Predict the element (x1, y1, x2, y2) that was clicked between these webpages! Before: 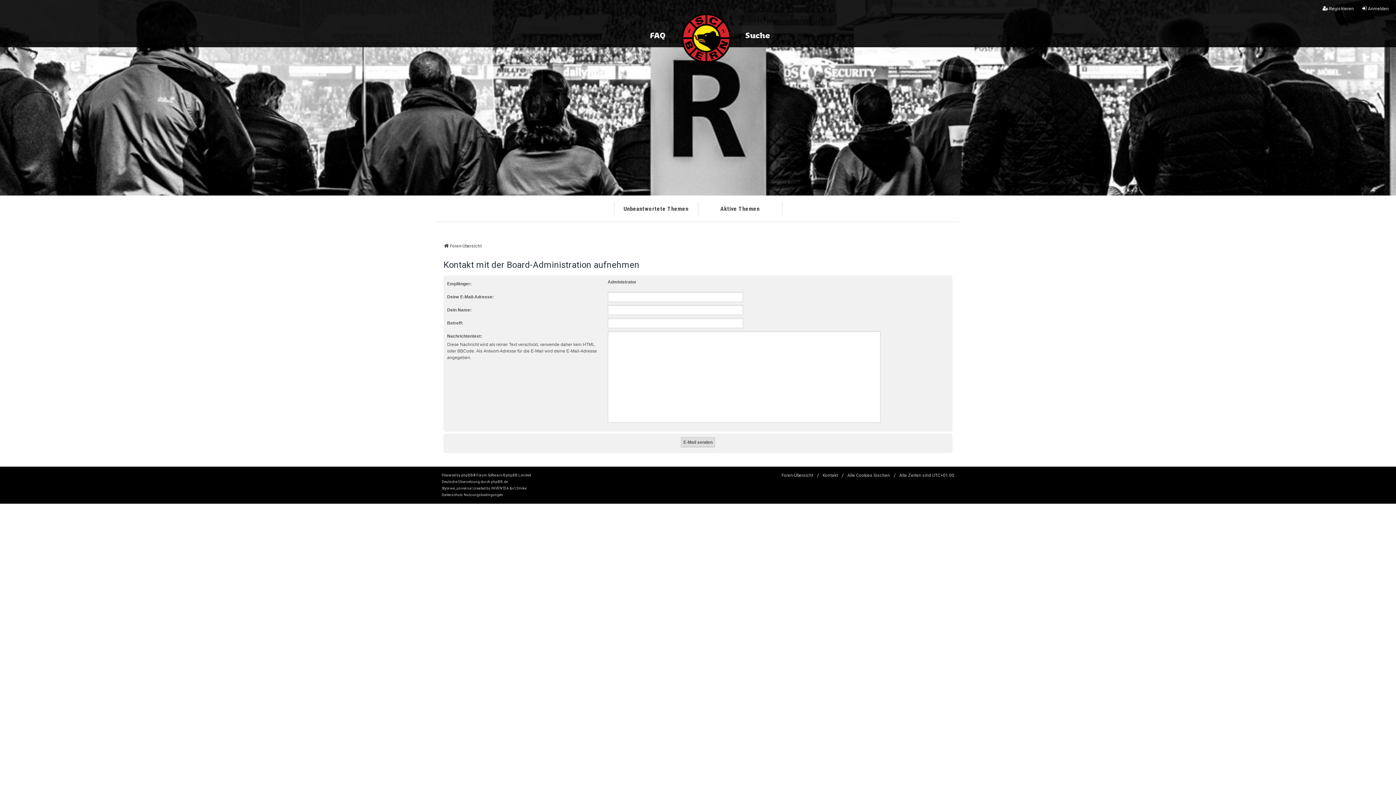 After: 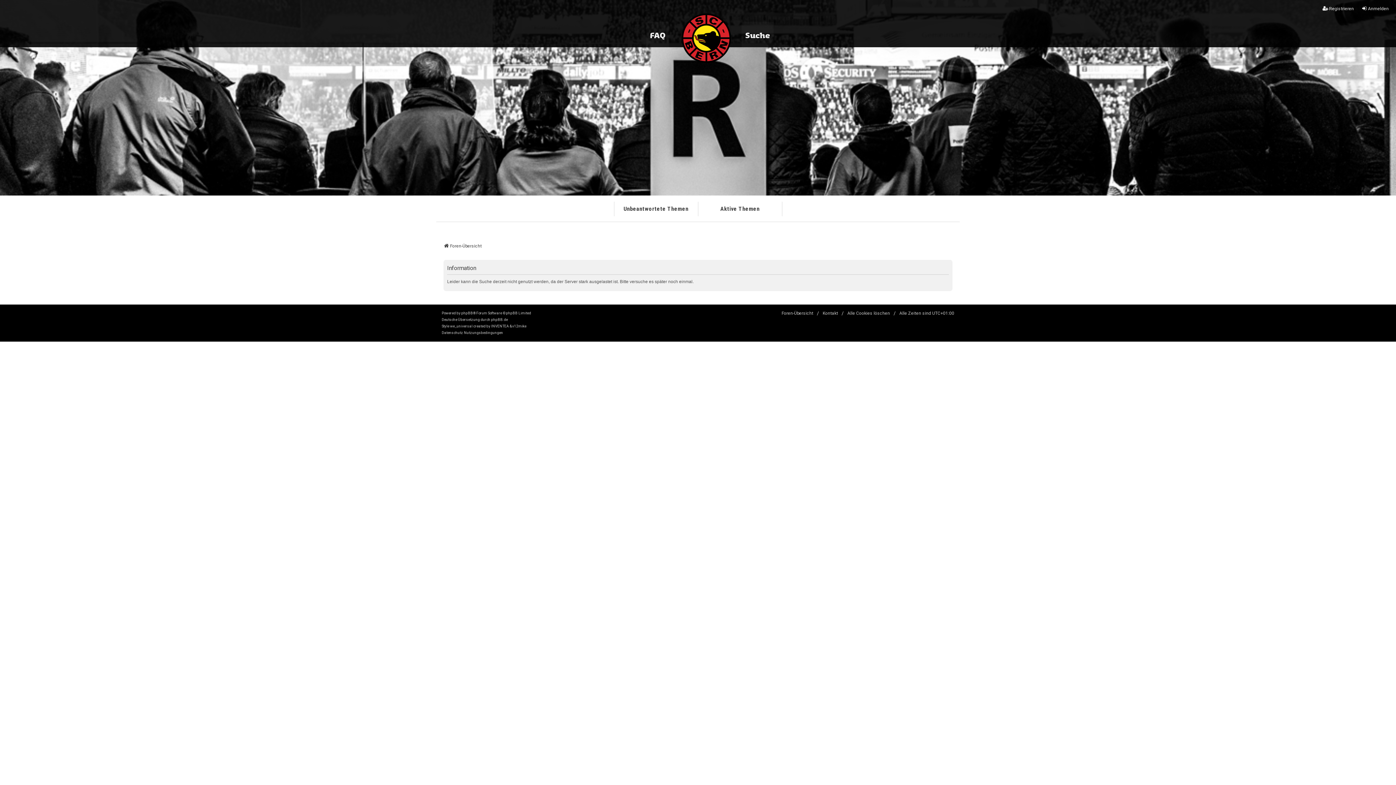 Action: label: Unbeantwortete Themen bbox: (623, 205, 688, 212)